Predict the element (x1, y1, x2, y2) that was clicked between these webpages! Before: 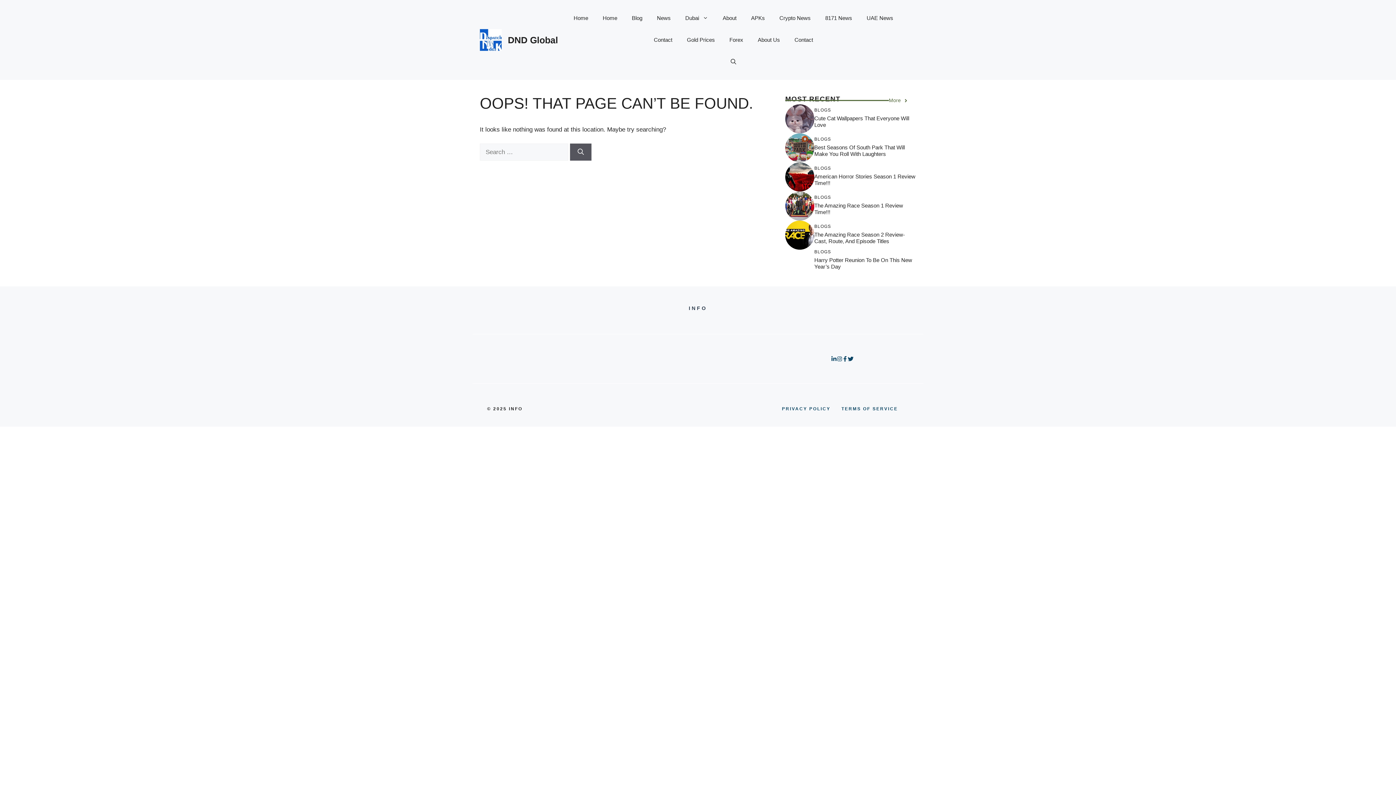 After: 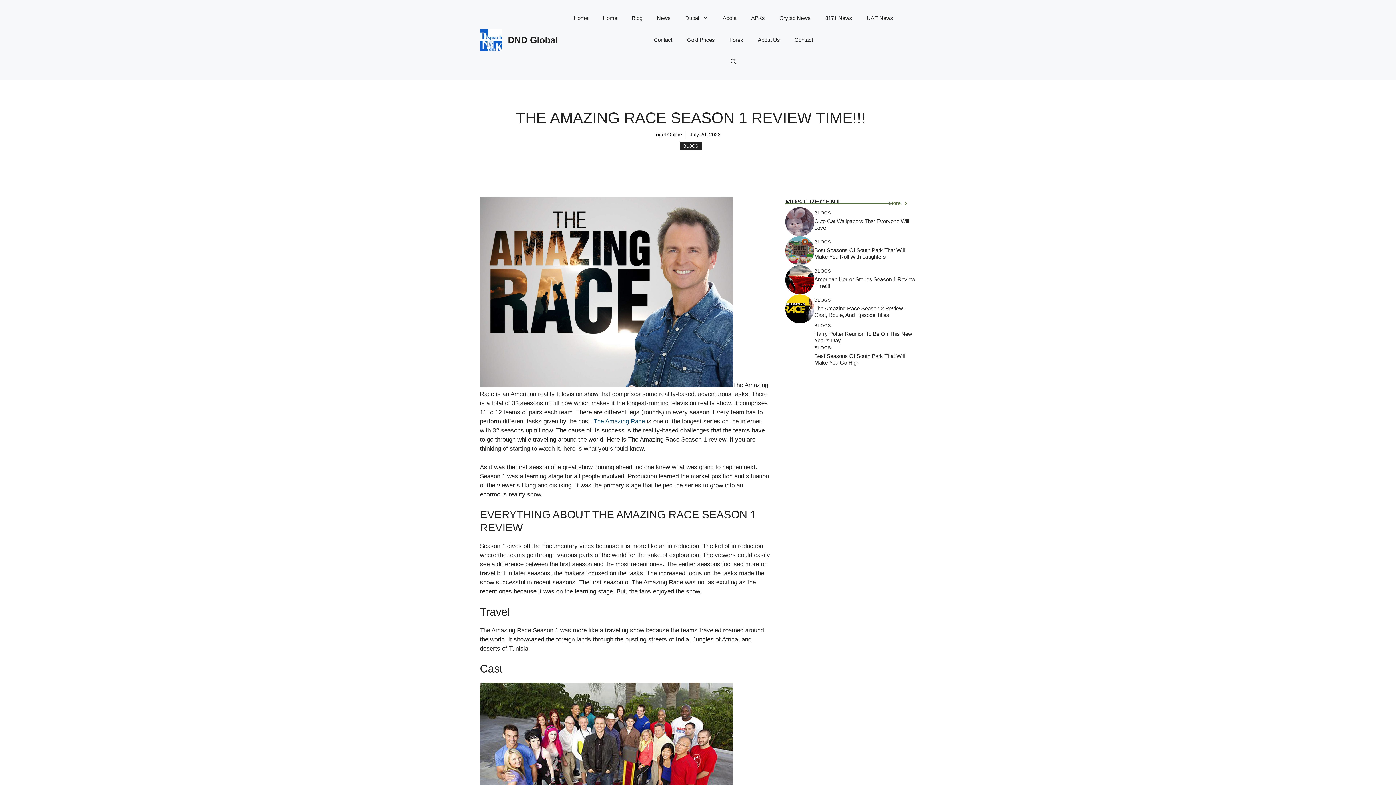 Action: bbox: (785, 202, 814, 209)